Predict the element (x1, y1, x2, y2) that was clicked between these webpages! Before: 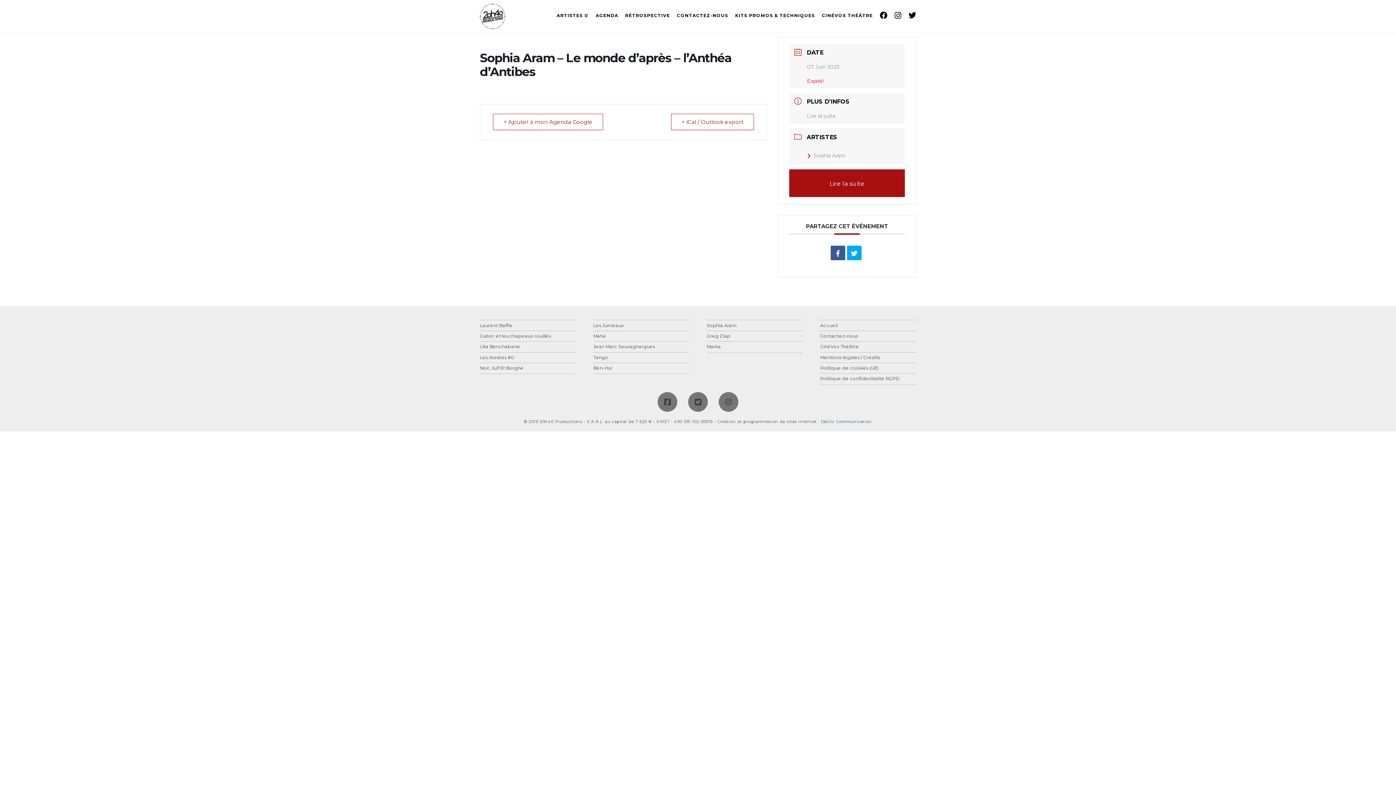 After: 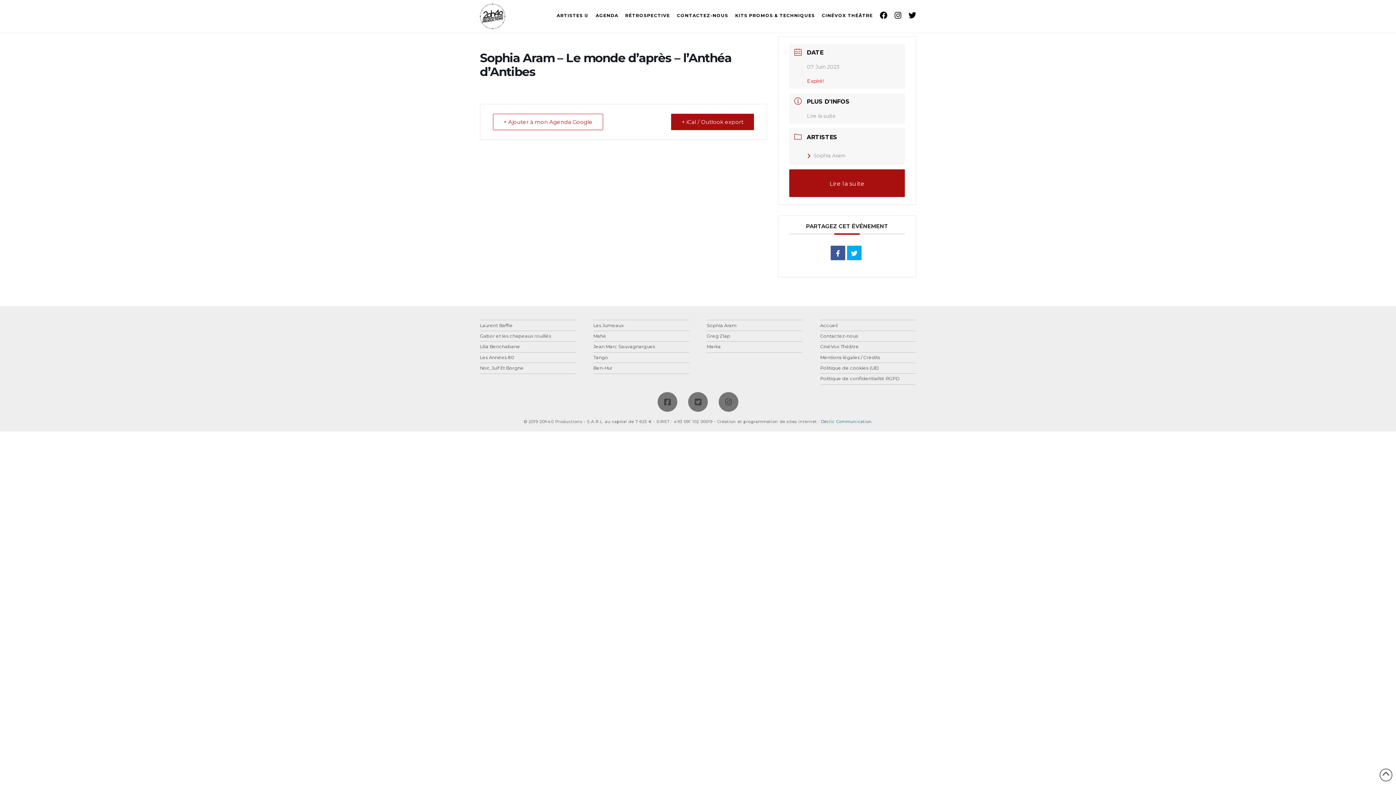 Action: bbox: (671, 113, 754, 130) label: + iCal / Outlook export